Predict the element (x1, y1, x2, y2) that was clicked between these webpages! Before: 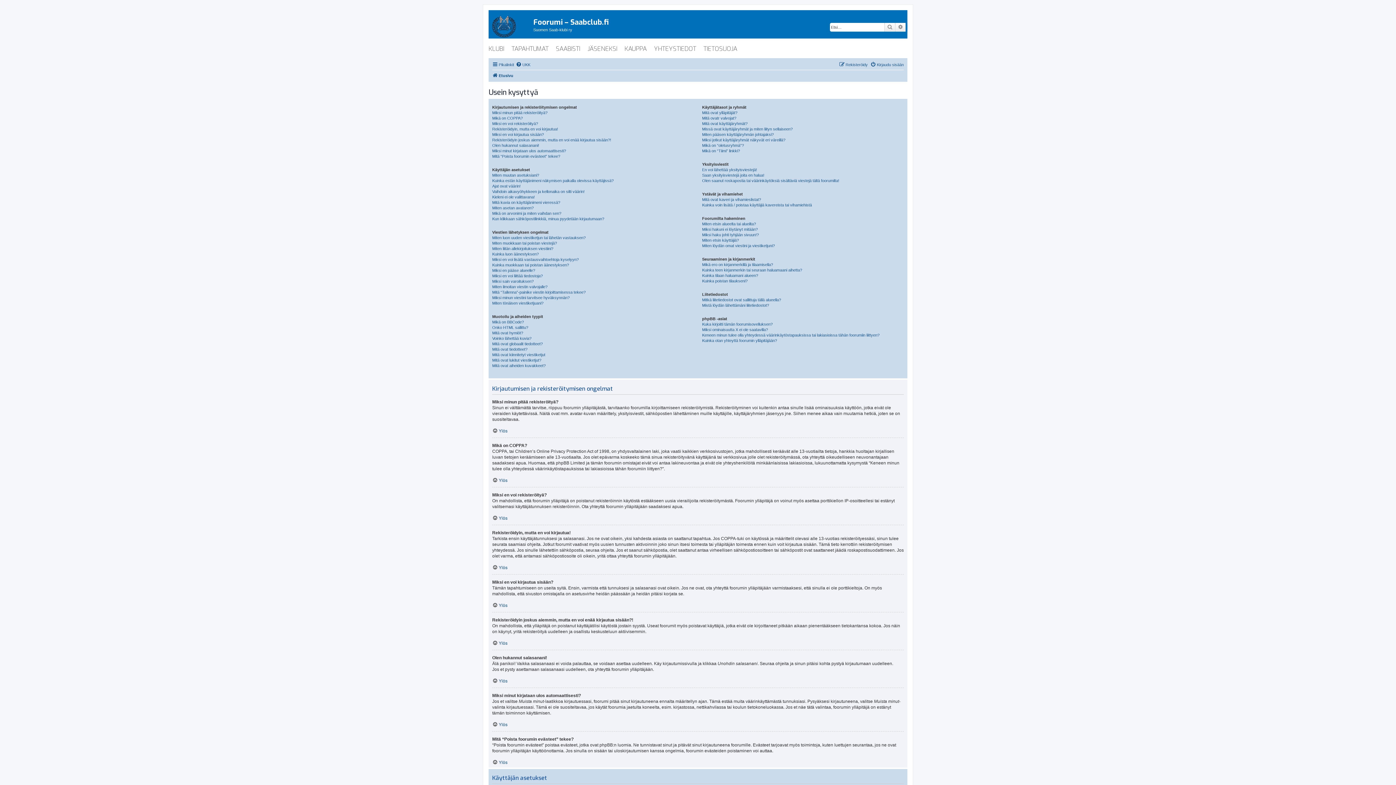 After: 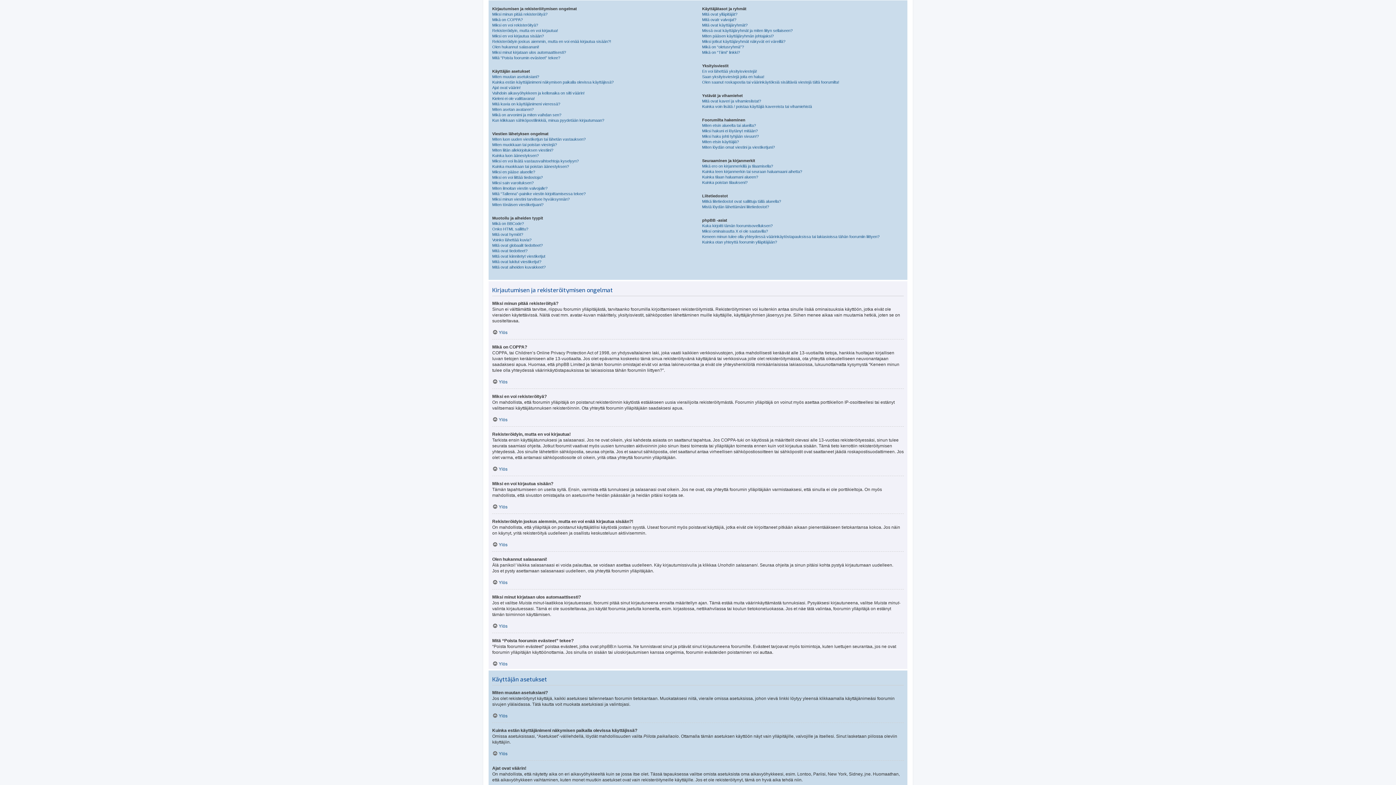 Action: bbox: (492, 515, 507, 520) label: Ylös